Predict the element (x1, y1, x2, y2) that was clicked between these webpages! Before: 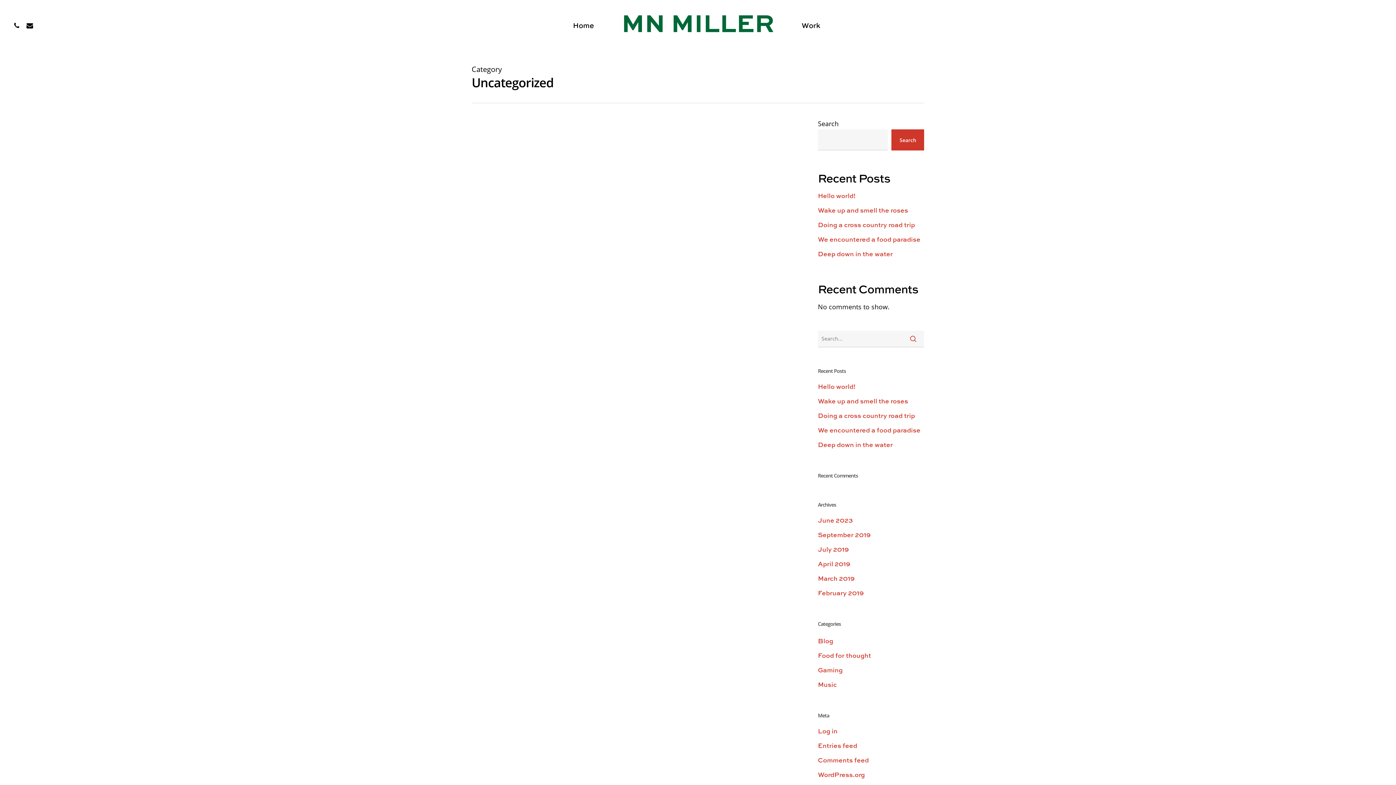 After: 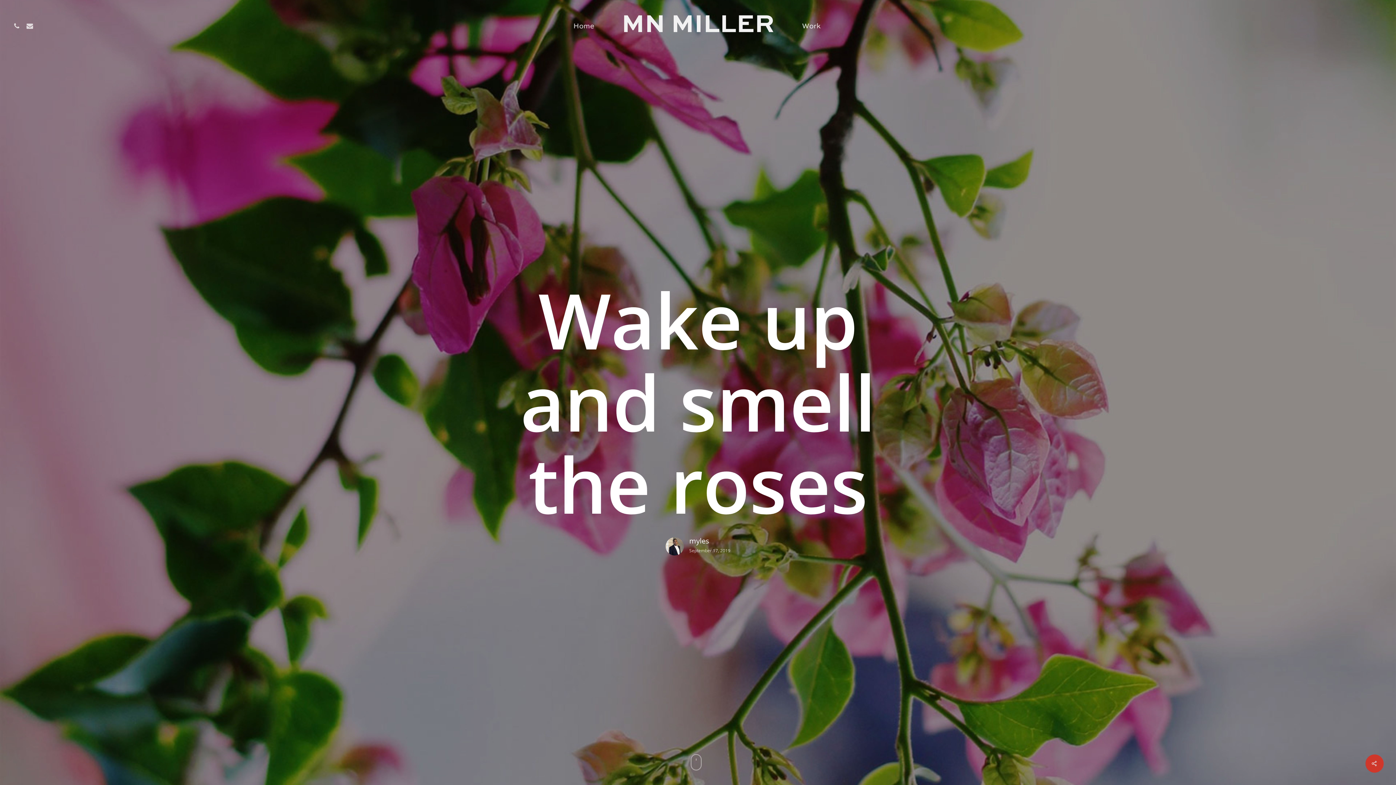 Action: bbox: (818, 204, 924, 216) label: Wake up and smell the roses